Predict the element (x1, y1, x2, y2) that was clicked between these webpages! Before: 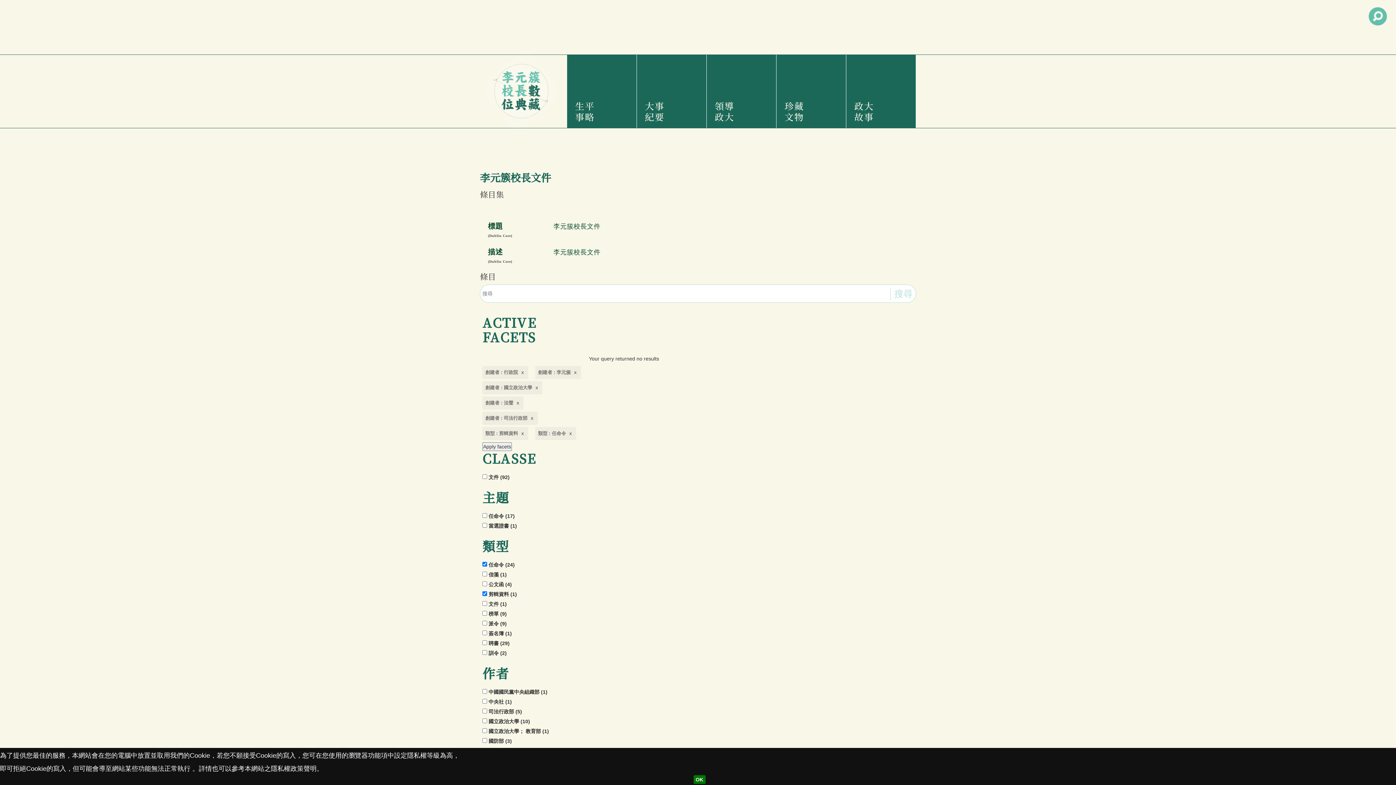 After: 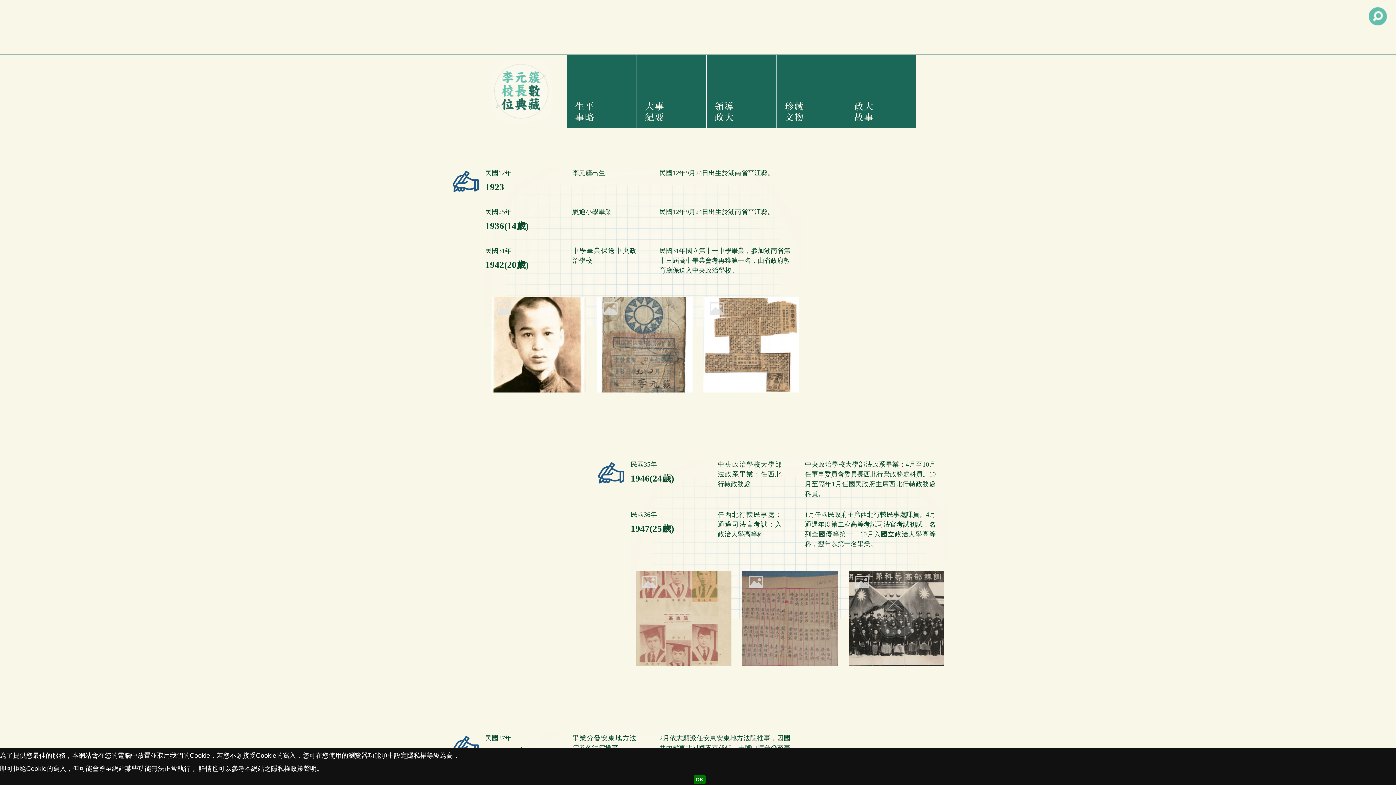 Action: label: 大事紀要 bbox: (642, 54, 701, 128)